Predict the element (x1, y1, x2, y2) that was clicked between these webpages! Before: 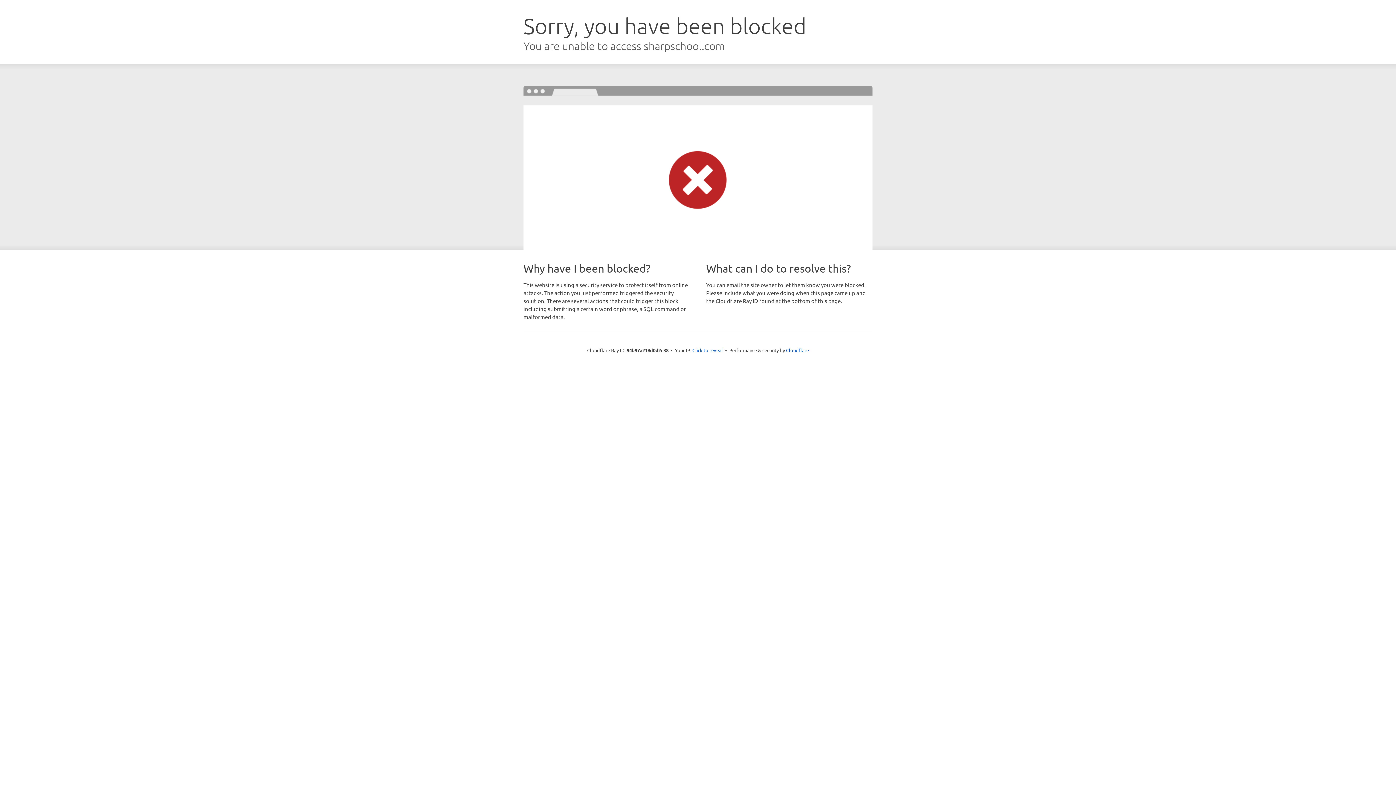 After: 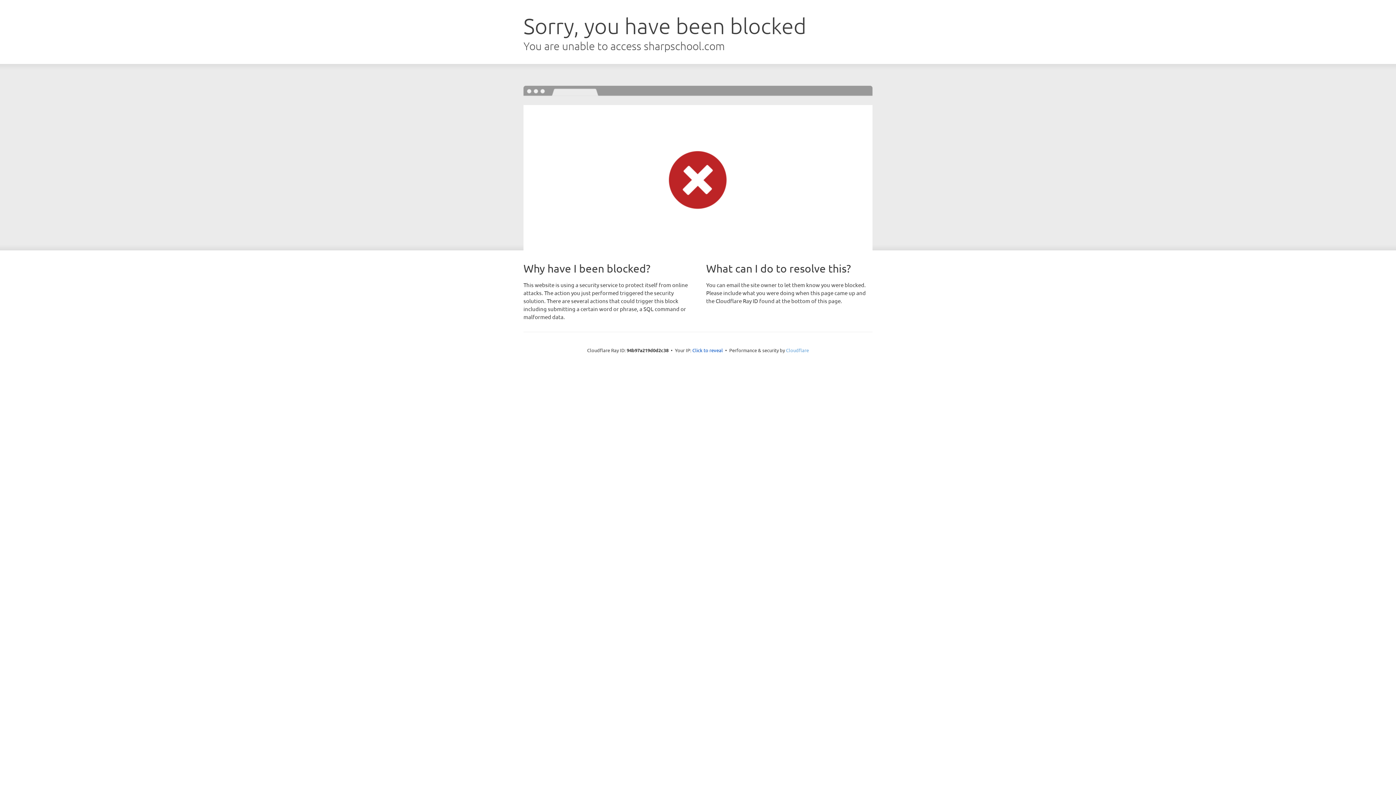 Action: label: Cloudflare bbox: (786, 347, 809, 353)